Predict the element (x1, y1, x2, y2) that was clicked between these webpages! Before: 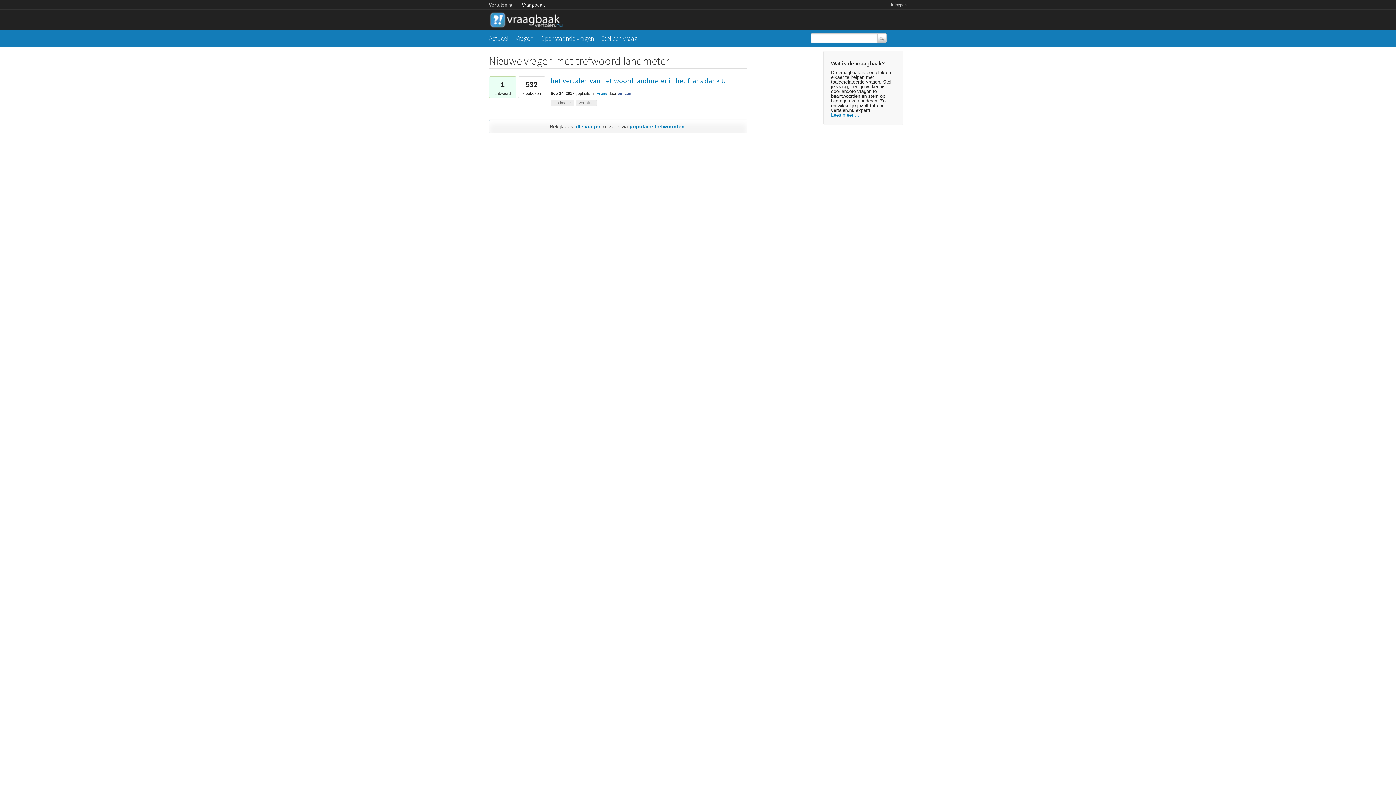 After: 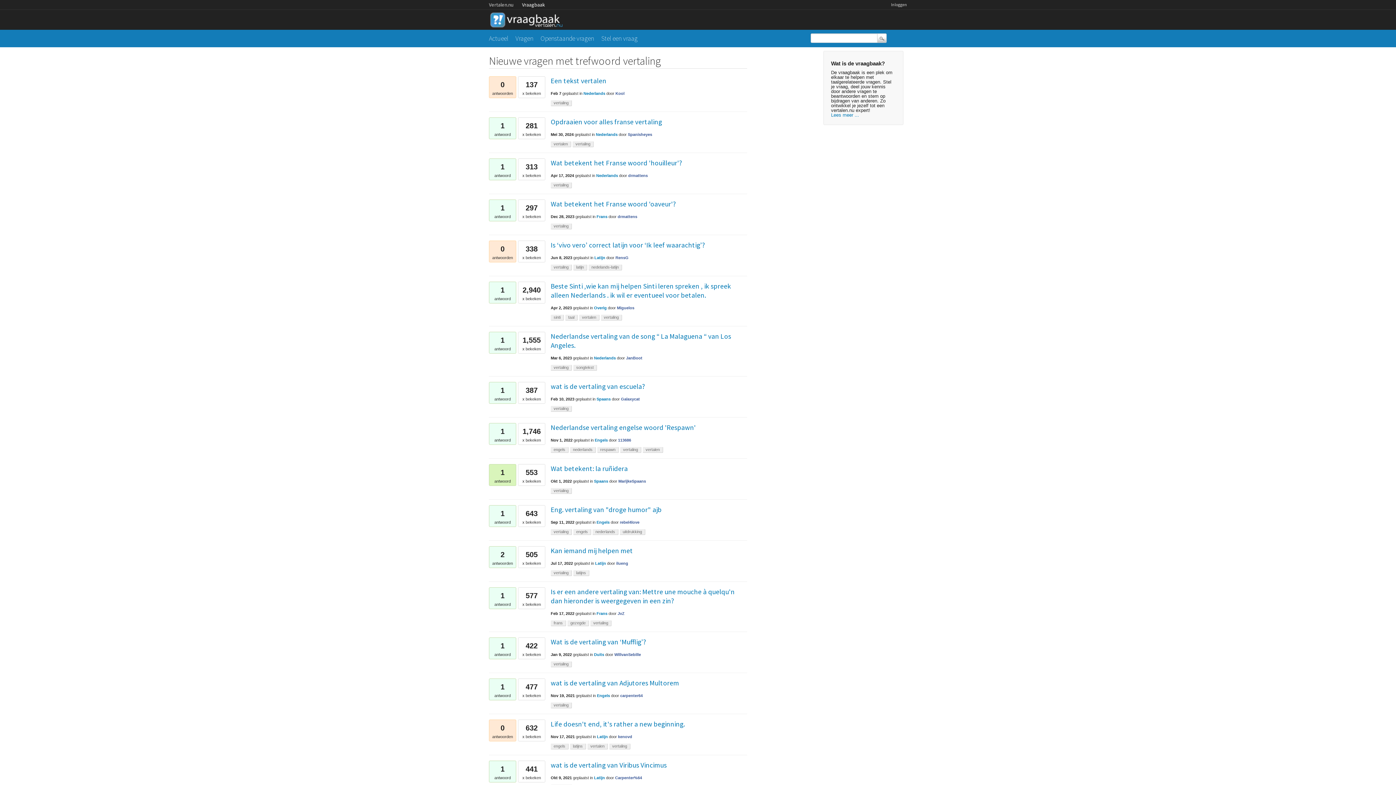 Action: label: vertaling bbox: (576, 100, 597, 106)